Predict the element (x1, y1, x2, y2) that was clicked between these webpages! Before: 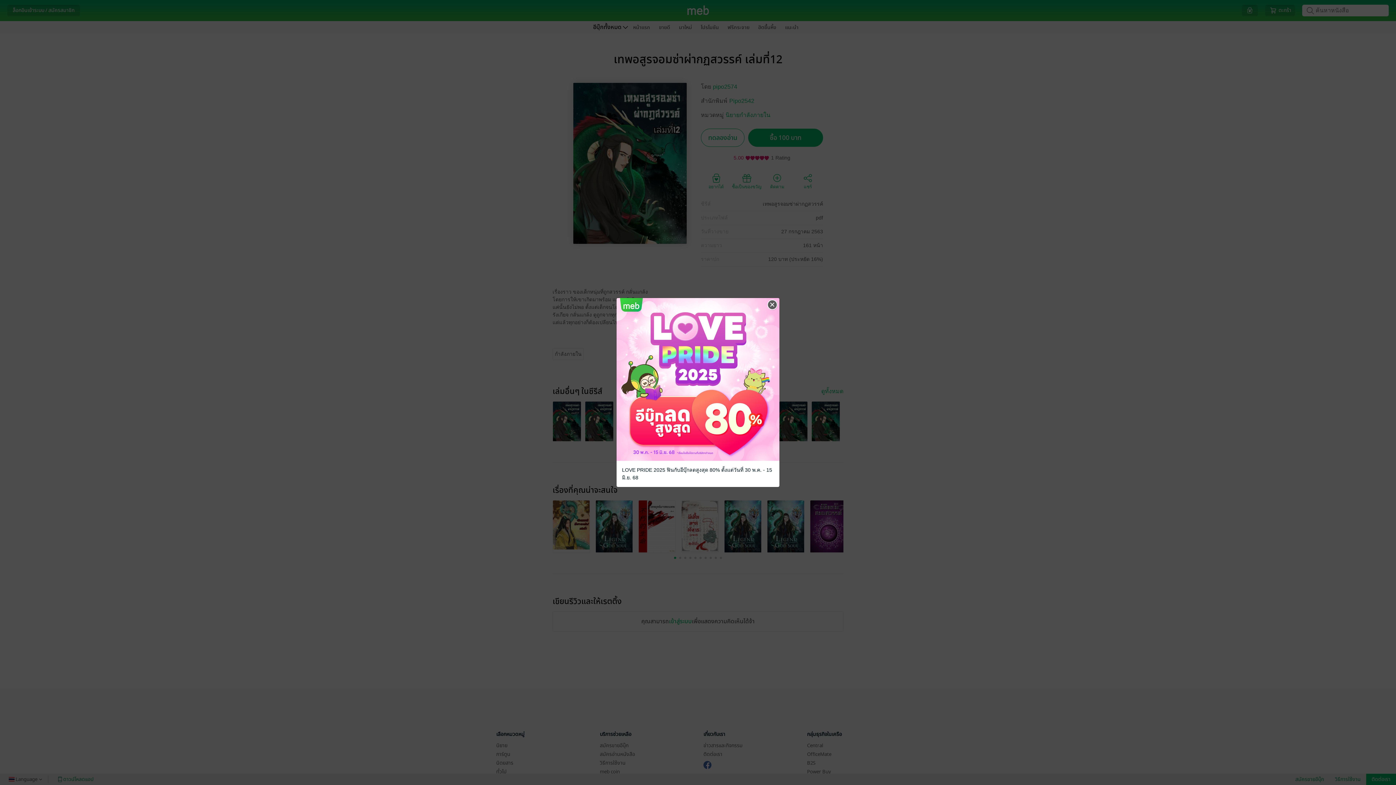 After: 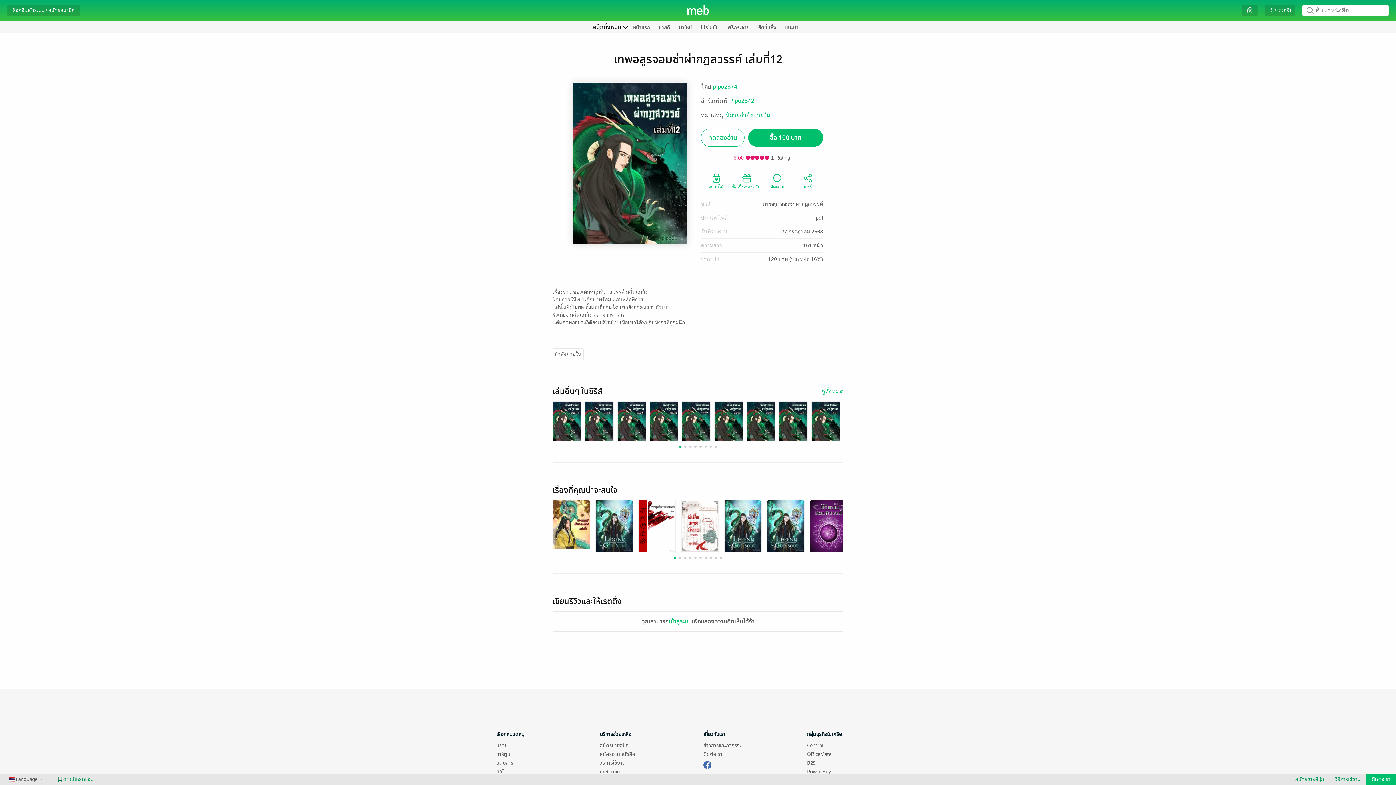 Action: bbox: (766, 299, 778, 310) label: Close